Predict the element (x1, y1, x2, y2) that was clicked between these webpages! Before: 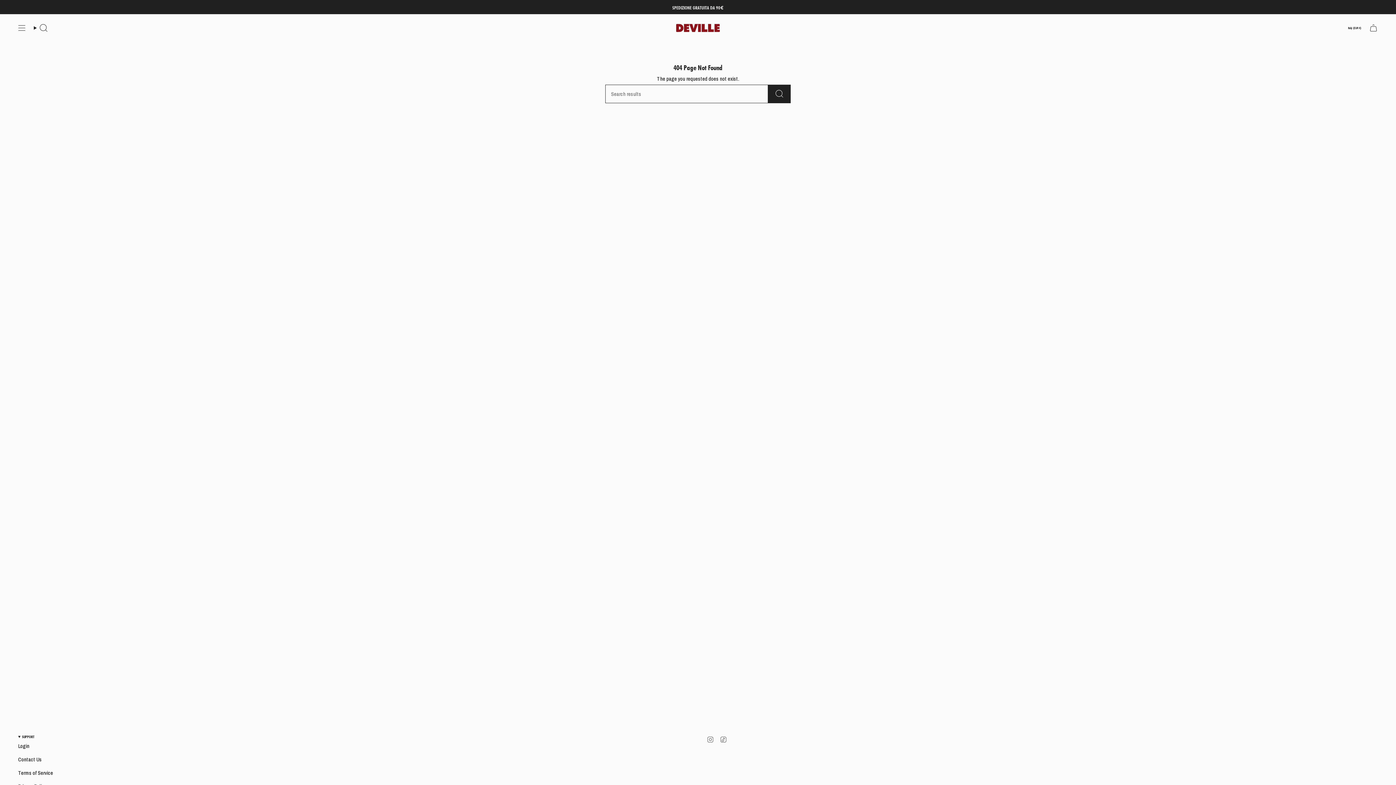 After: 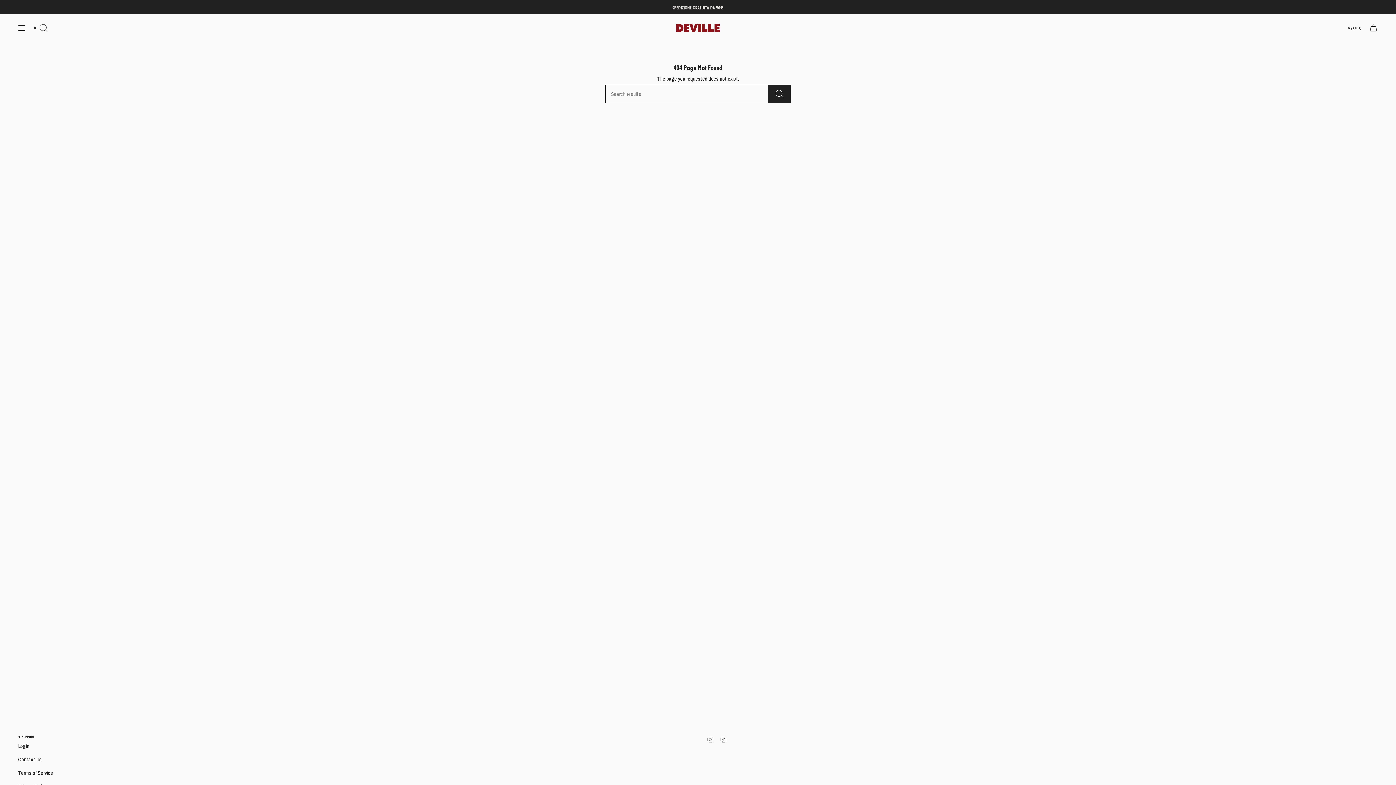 Action: label: Instagram bbox: (706, 736, 714, 742)